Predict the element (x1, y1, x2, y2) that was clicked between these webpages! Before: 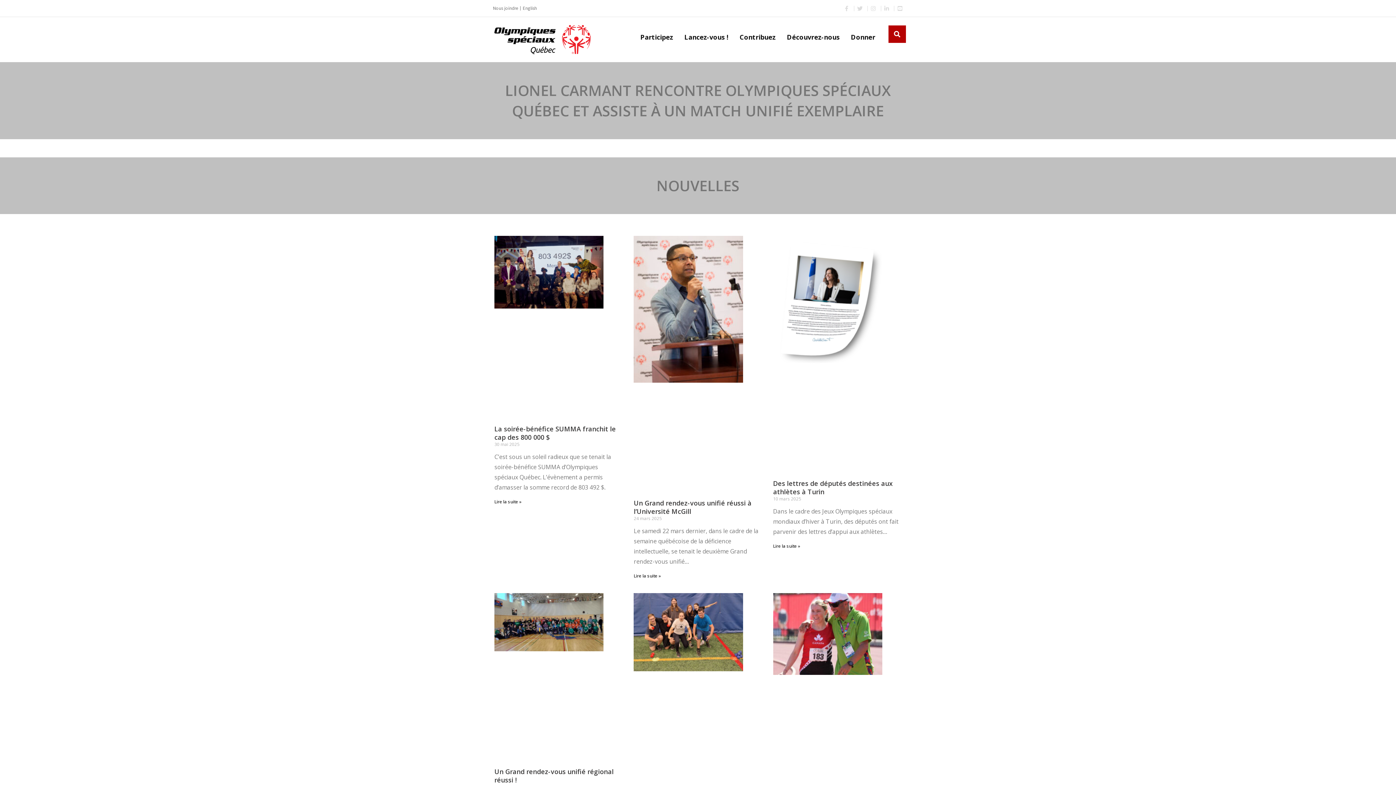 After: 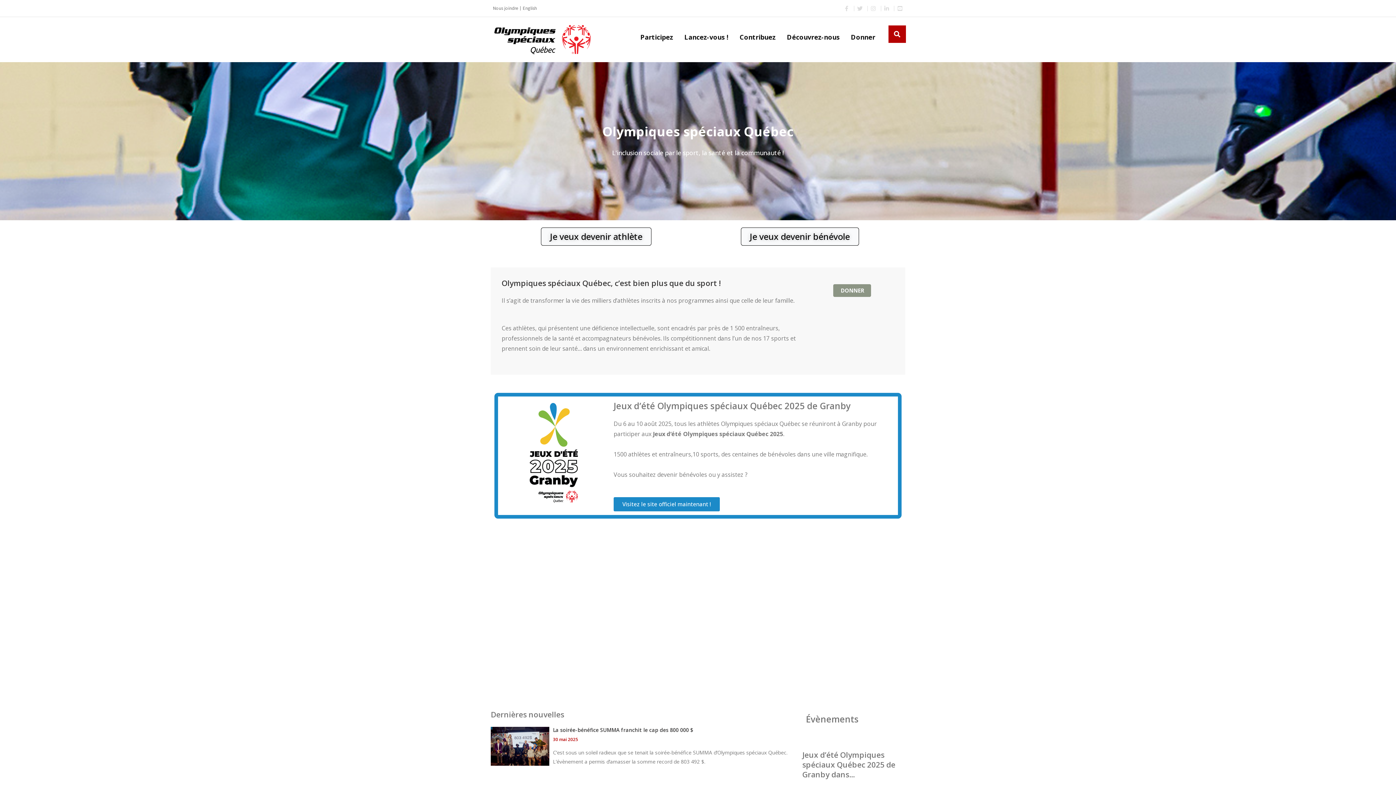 Action: bbox: (494, 25, 590, 54)